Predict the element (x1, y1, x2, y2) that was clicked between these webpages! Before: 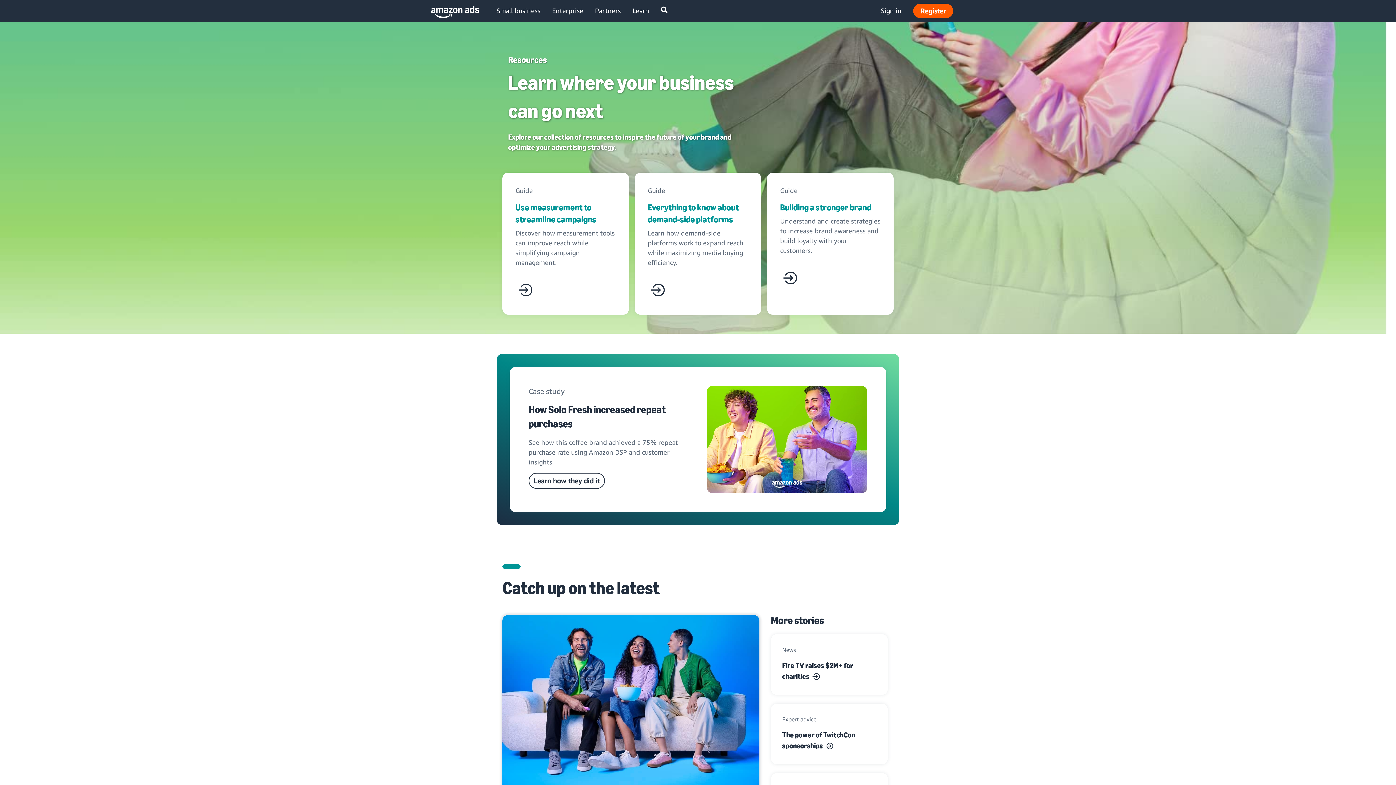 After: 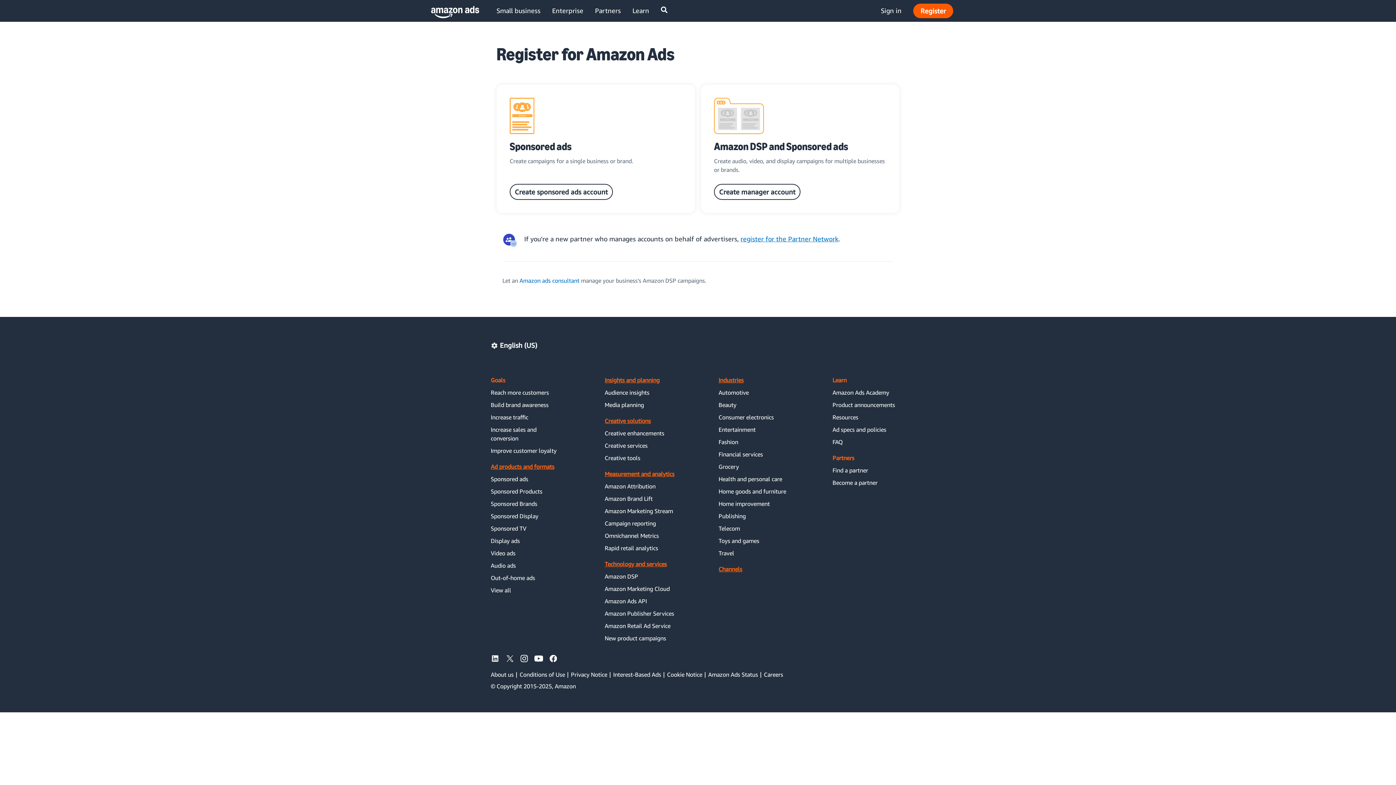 Action: label: Register bbox: (913, 3, 953, 18)